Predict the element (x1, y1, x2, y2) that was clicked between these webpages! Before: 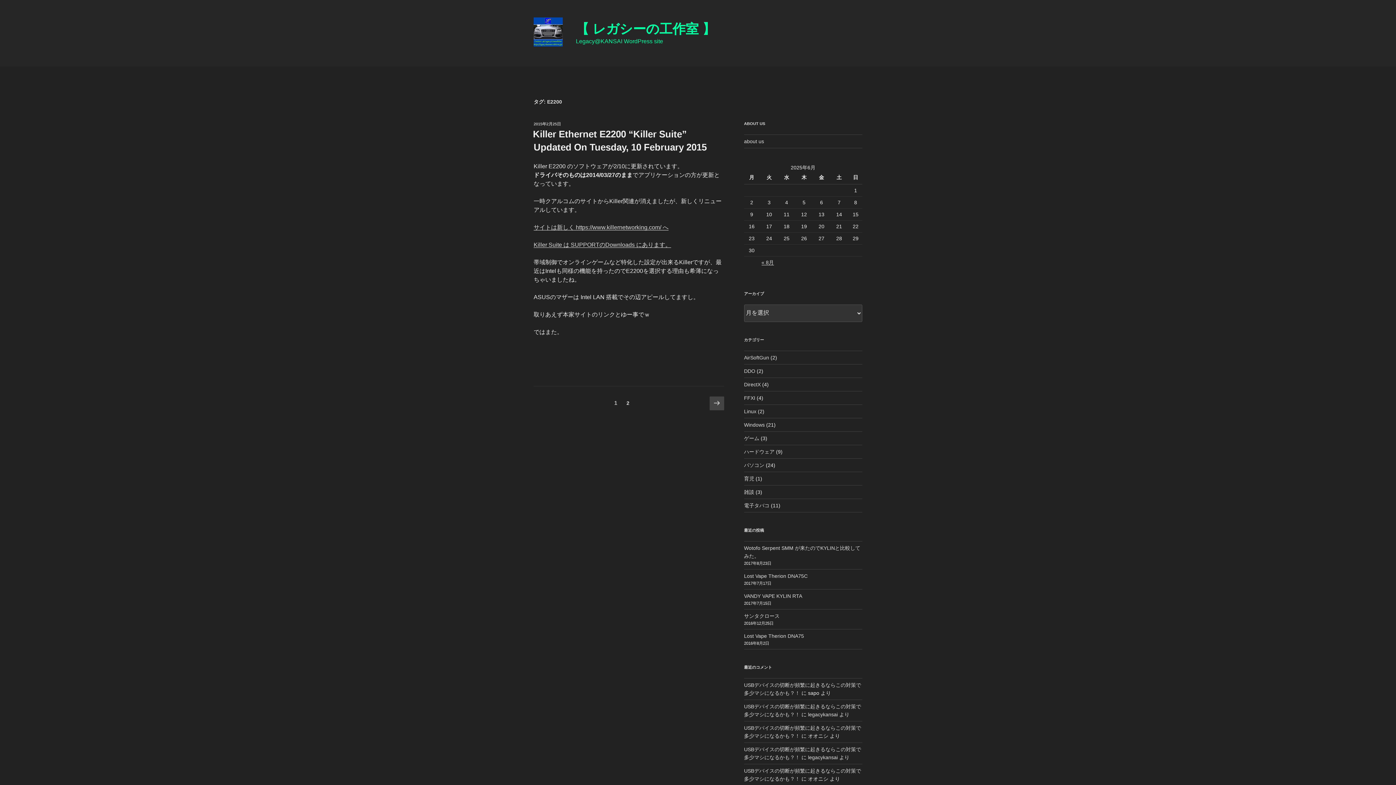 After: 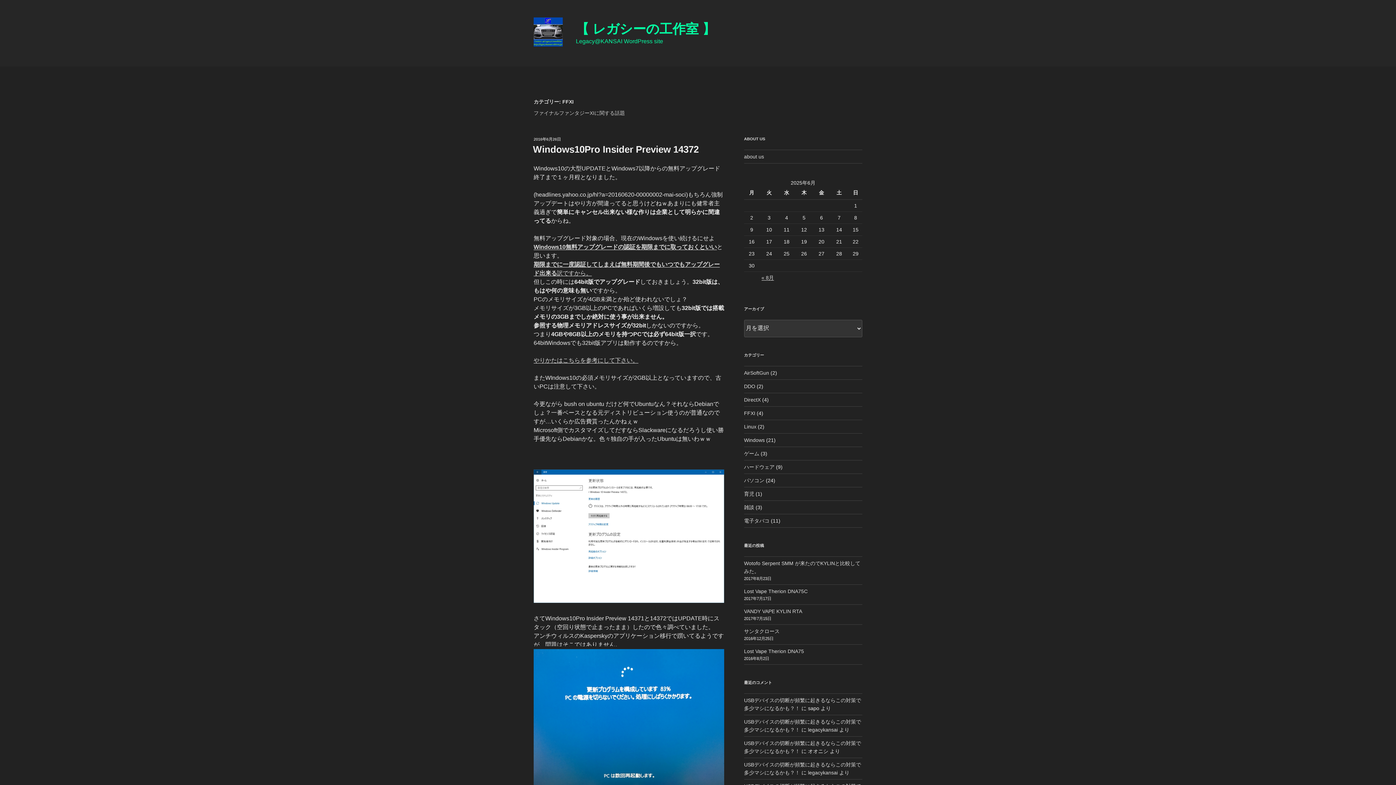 Action: label: FFXI bbox: (744, 395, 755, 400)